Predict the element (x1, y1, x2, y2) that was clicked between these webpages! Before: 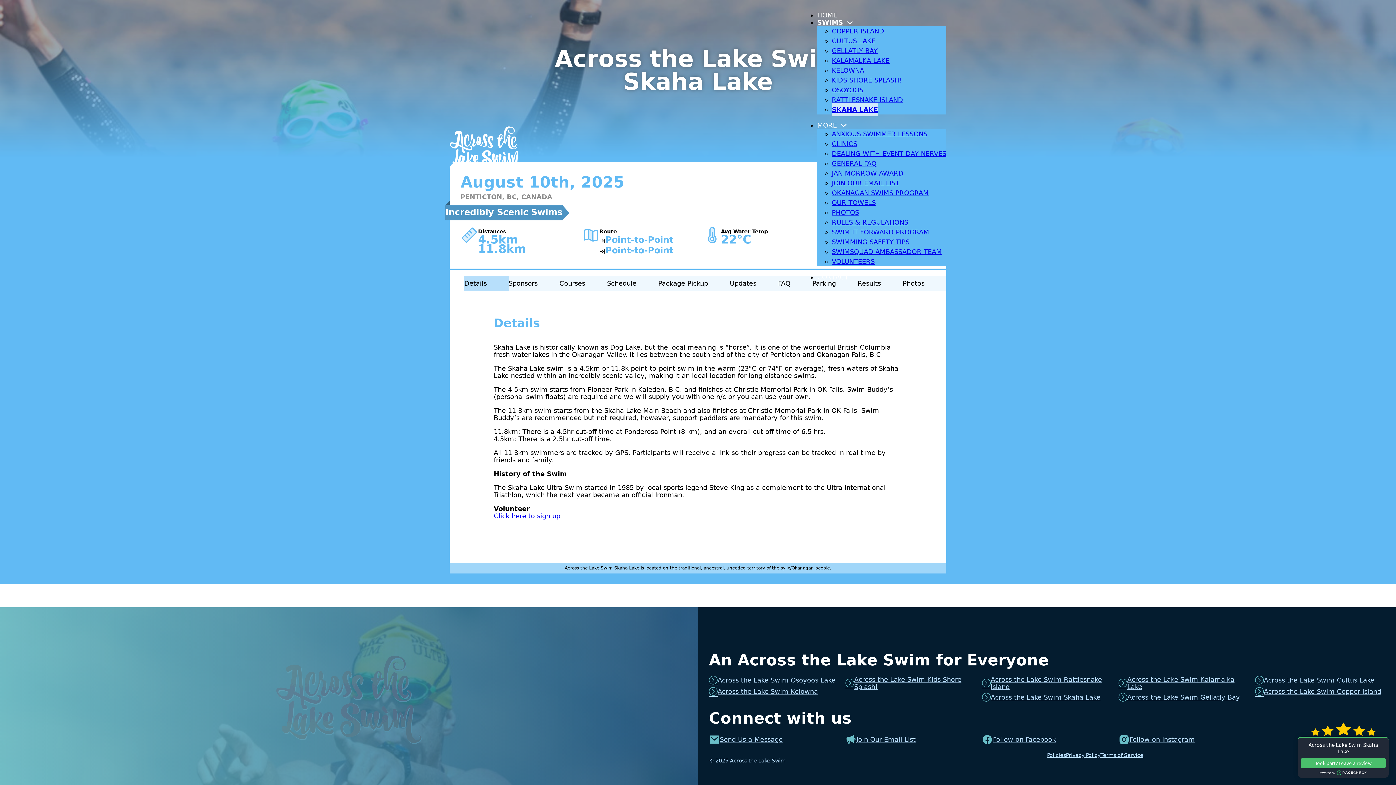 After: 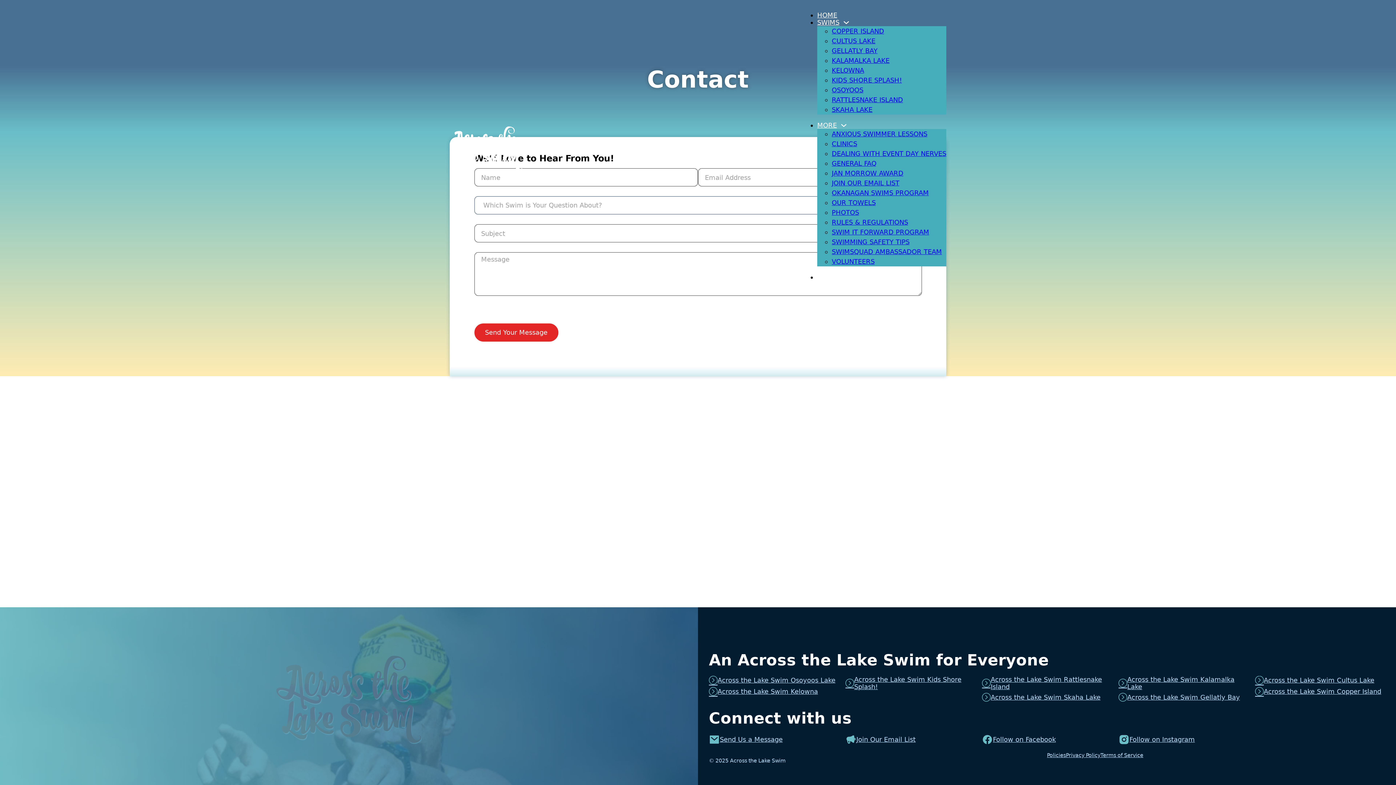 Action: bbox: (817, 273, 848, 280) label: CONTACT